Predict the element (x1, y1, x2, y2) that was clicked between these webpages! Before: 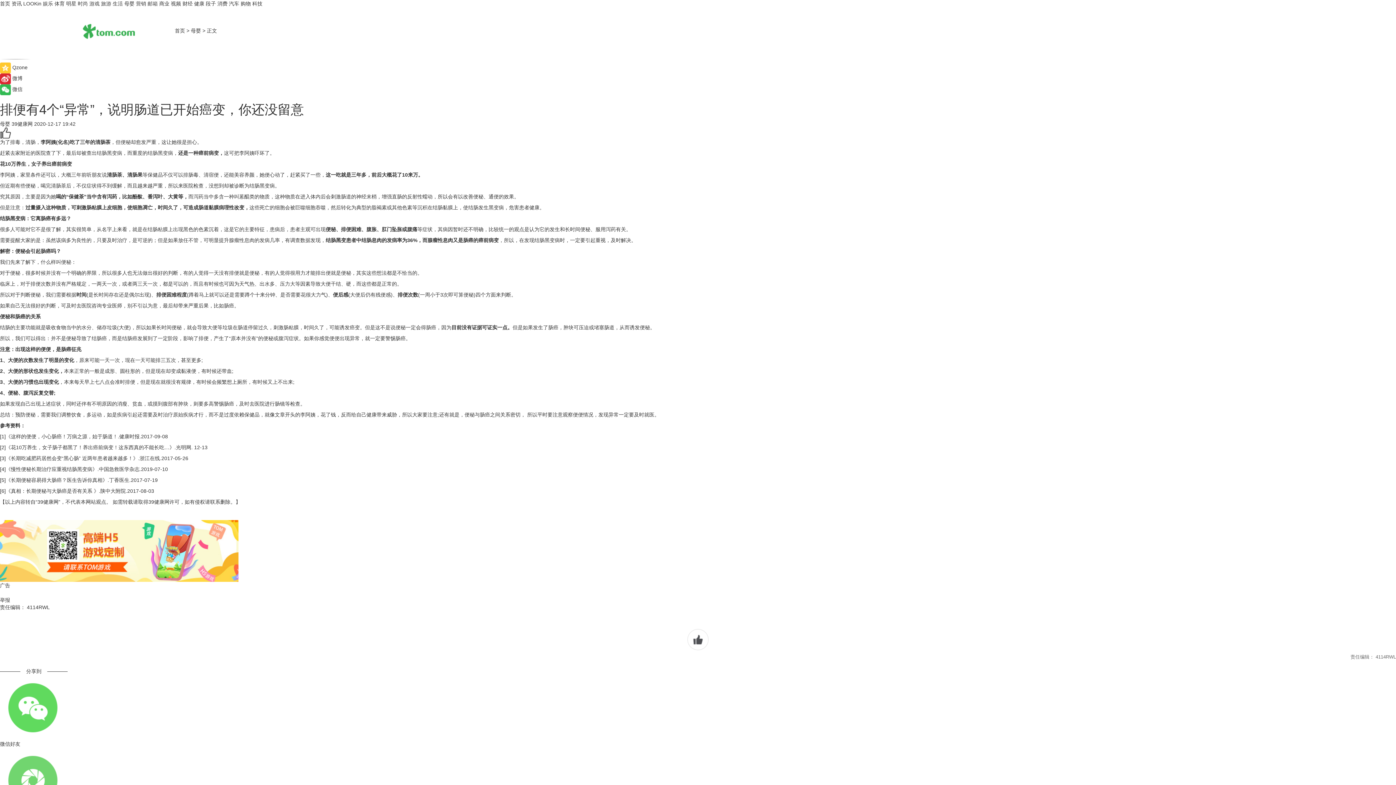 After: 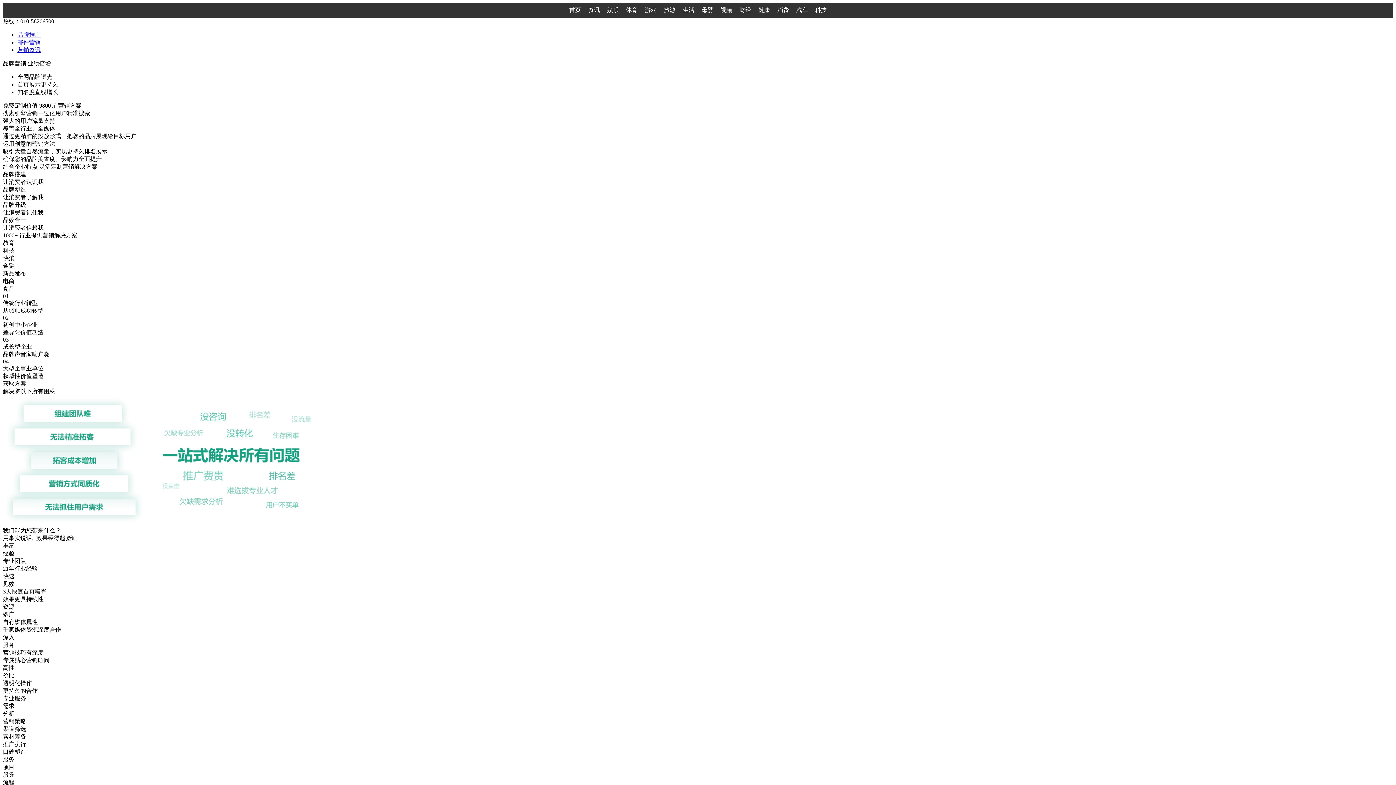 Action: bbox: (136, 0, 146, 6) label: 营销